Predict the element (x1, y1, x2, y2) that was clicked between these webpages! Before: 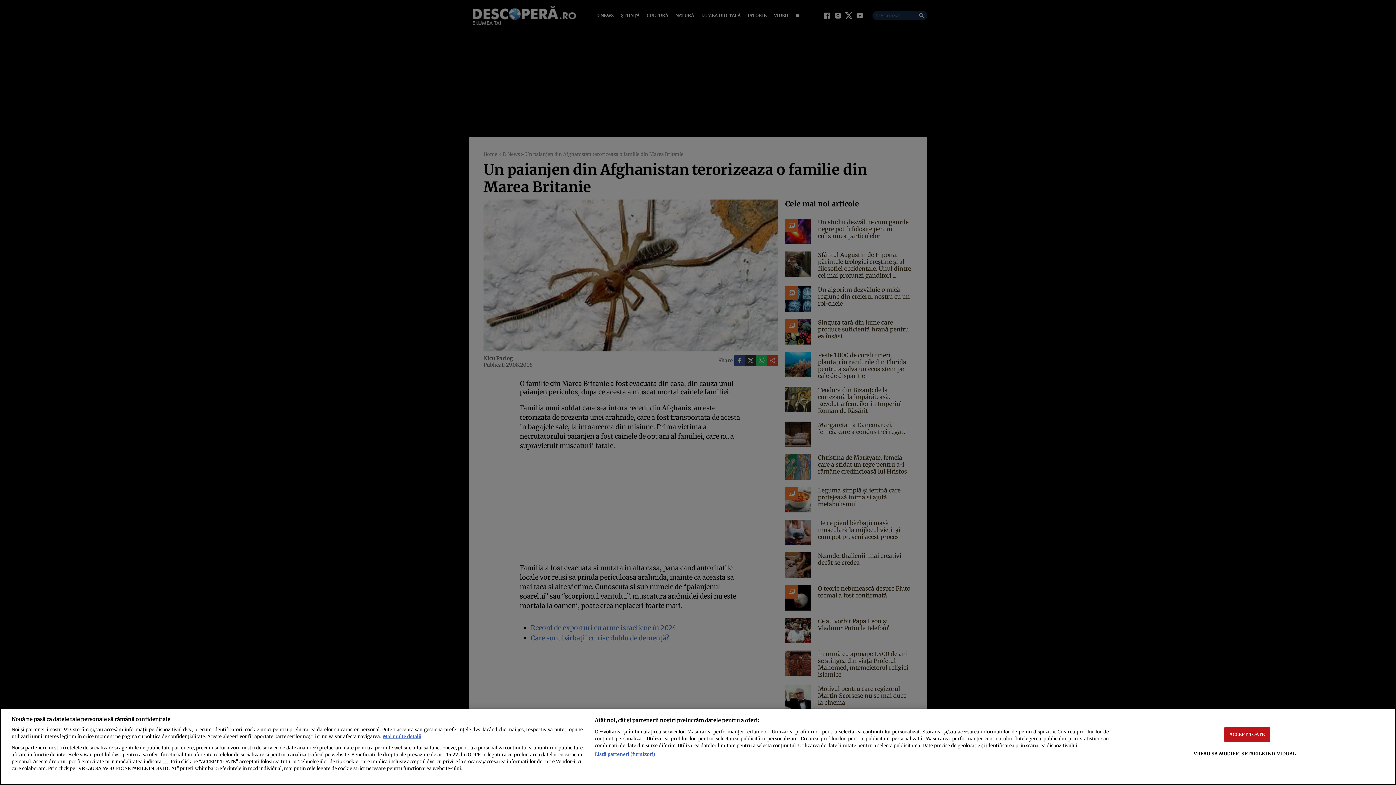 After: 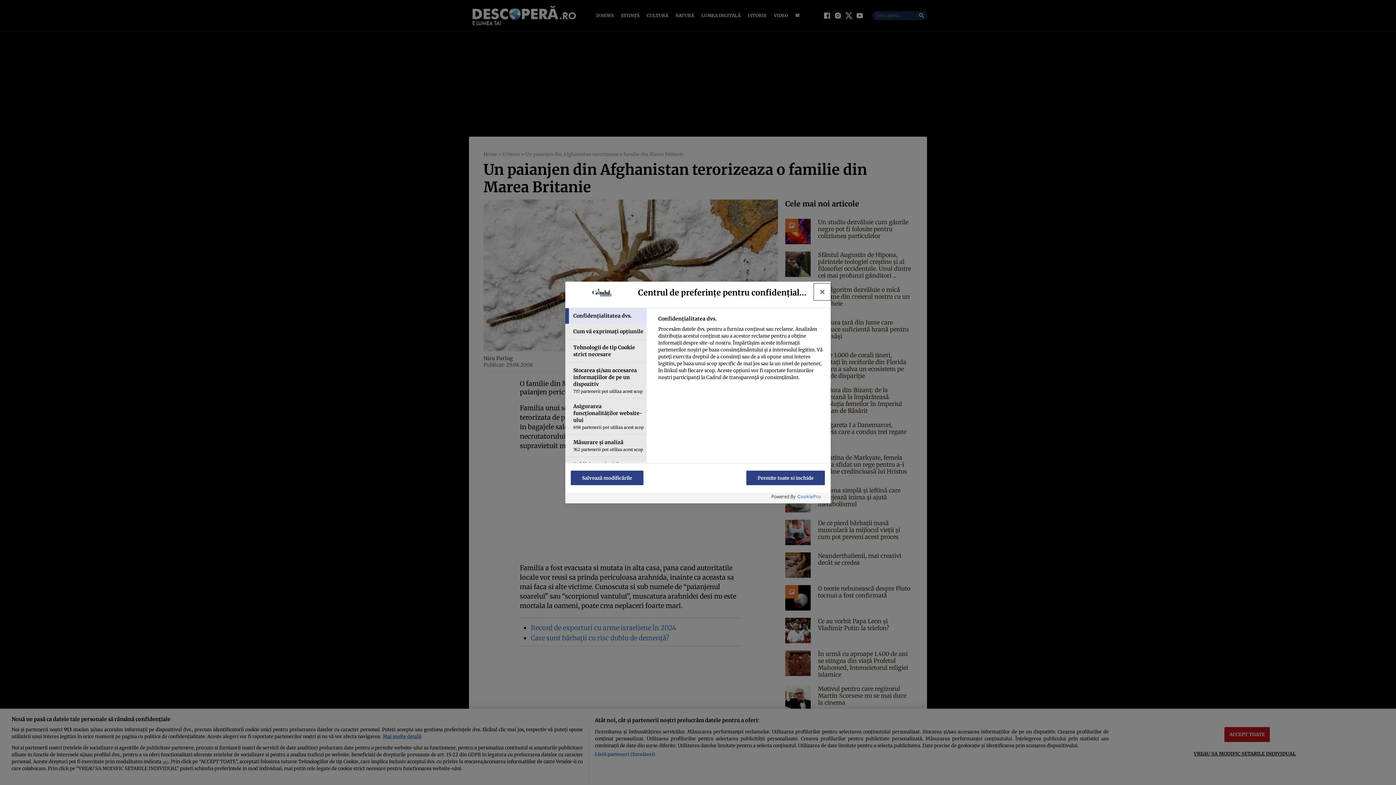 Action: label: VREAU SA MODIFIC SETARILE INDIVIDUAL bbox: (1194, 746, 1296, 761)